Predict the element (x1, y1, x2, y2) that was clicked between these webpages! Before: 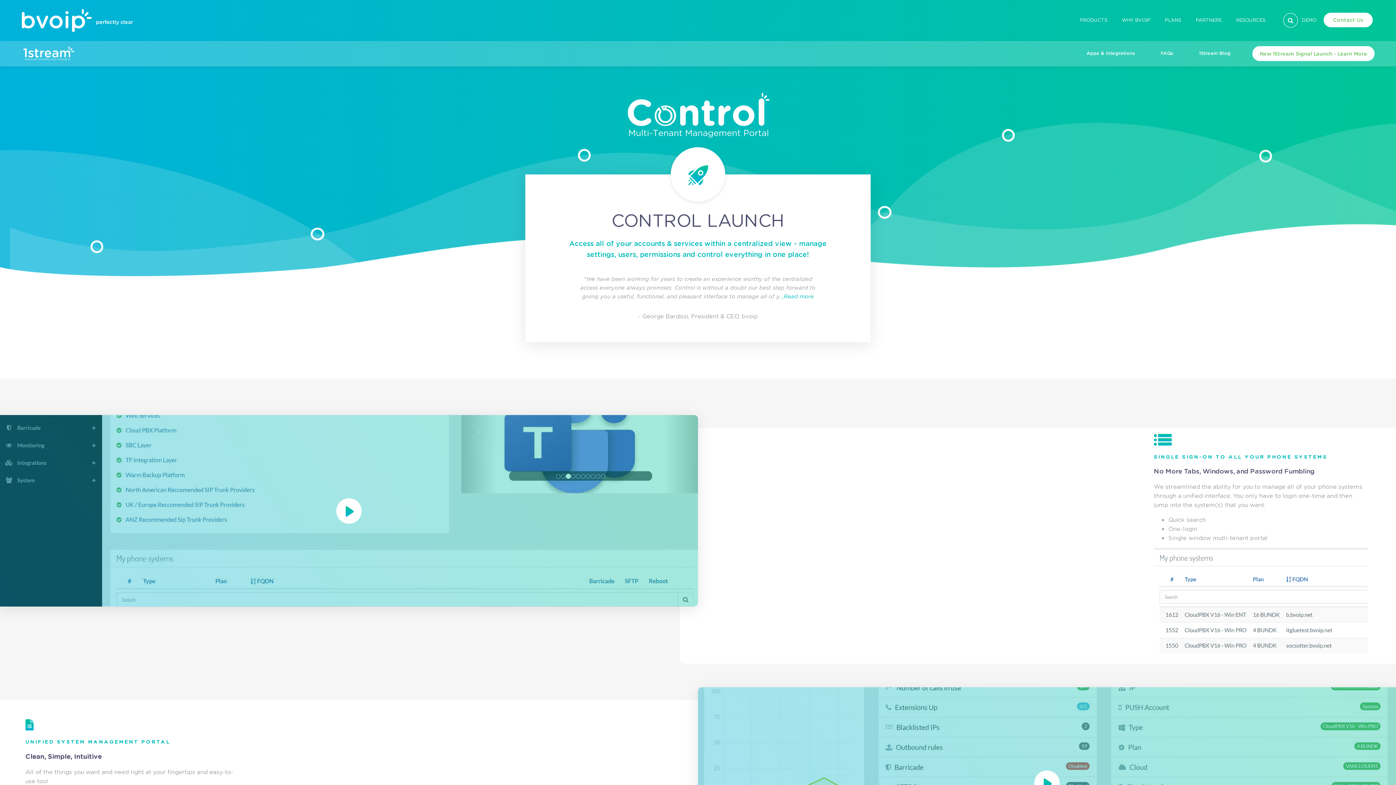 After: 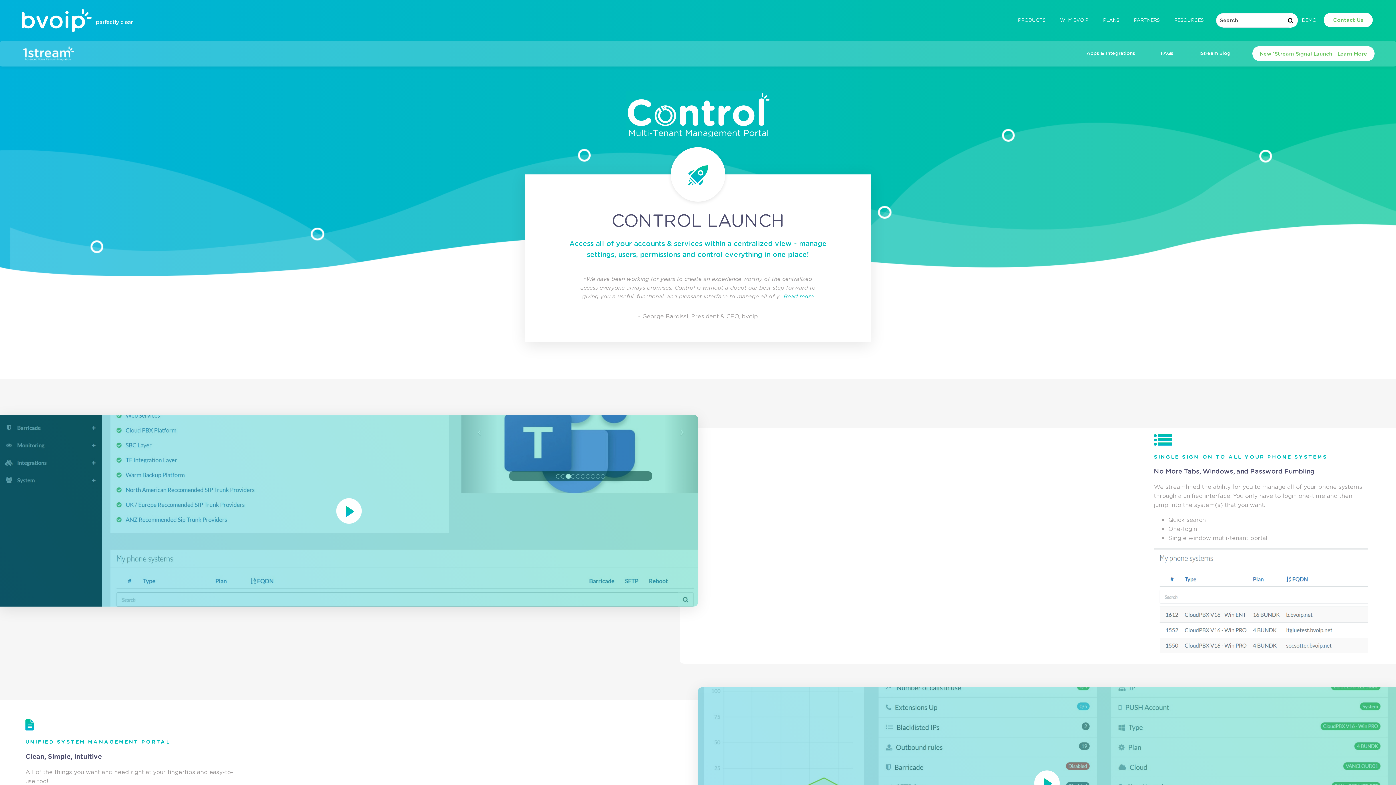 Action: bbox: (1283, 13, 1298, 27)